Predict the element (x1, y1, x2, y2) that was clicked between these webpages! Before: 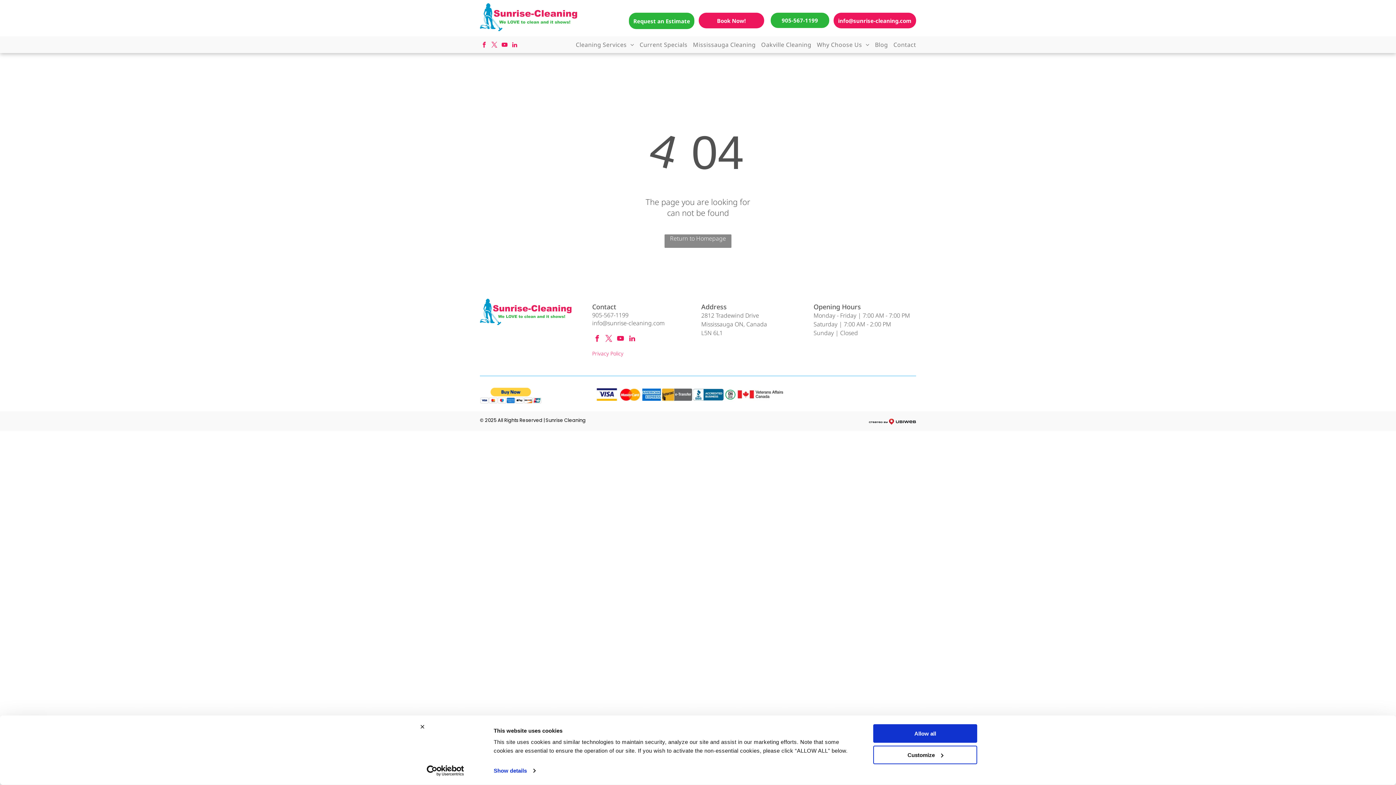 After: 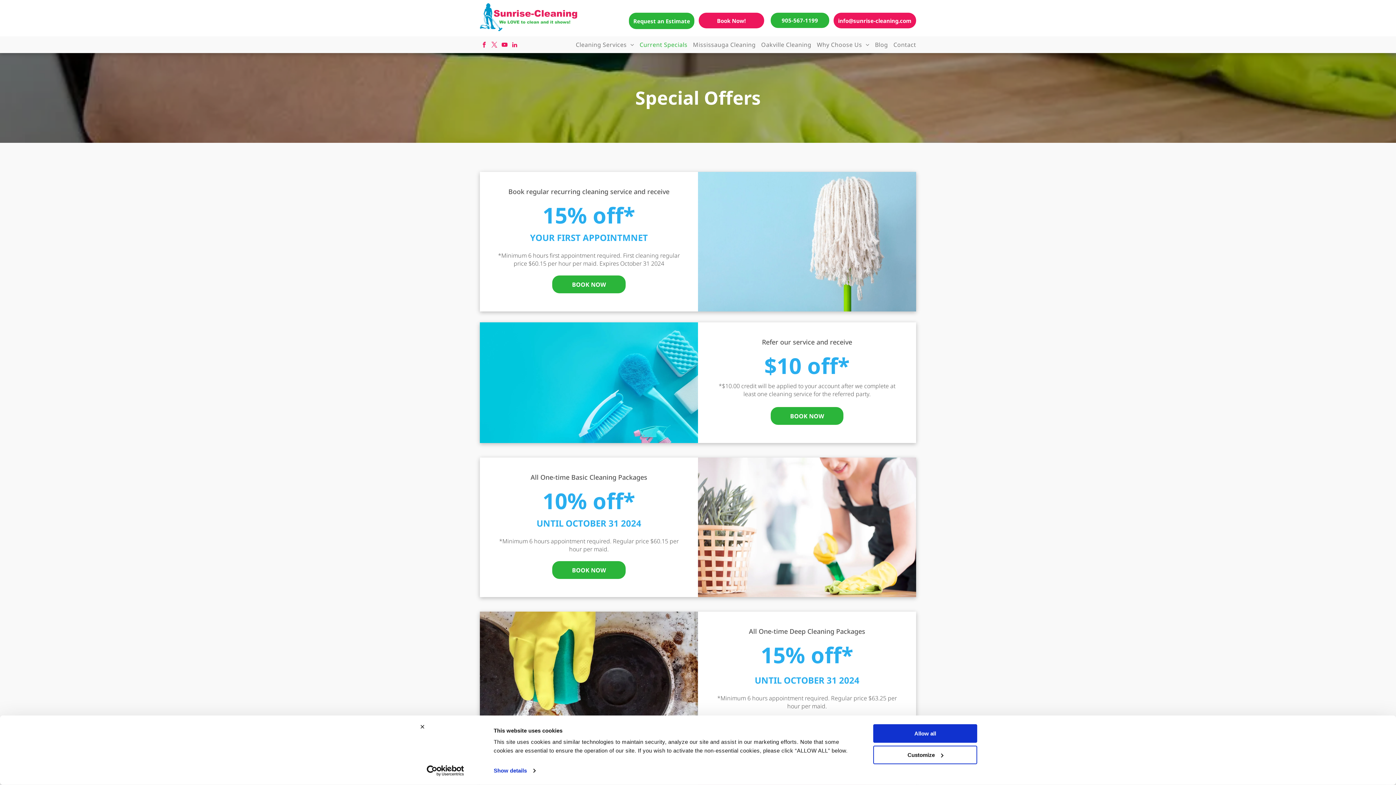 Action: label: Current Specials bbox: (634, 40, 687, 48)